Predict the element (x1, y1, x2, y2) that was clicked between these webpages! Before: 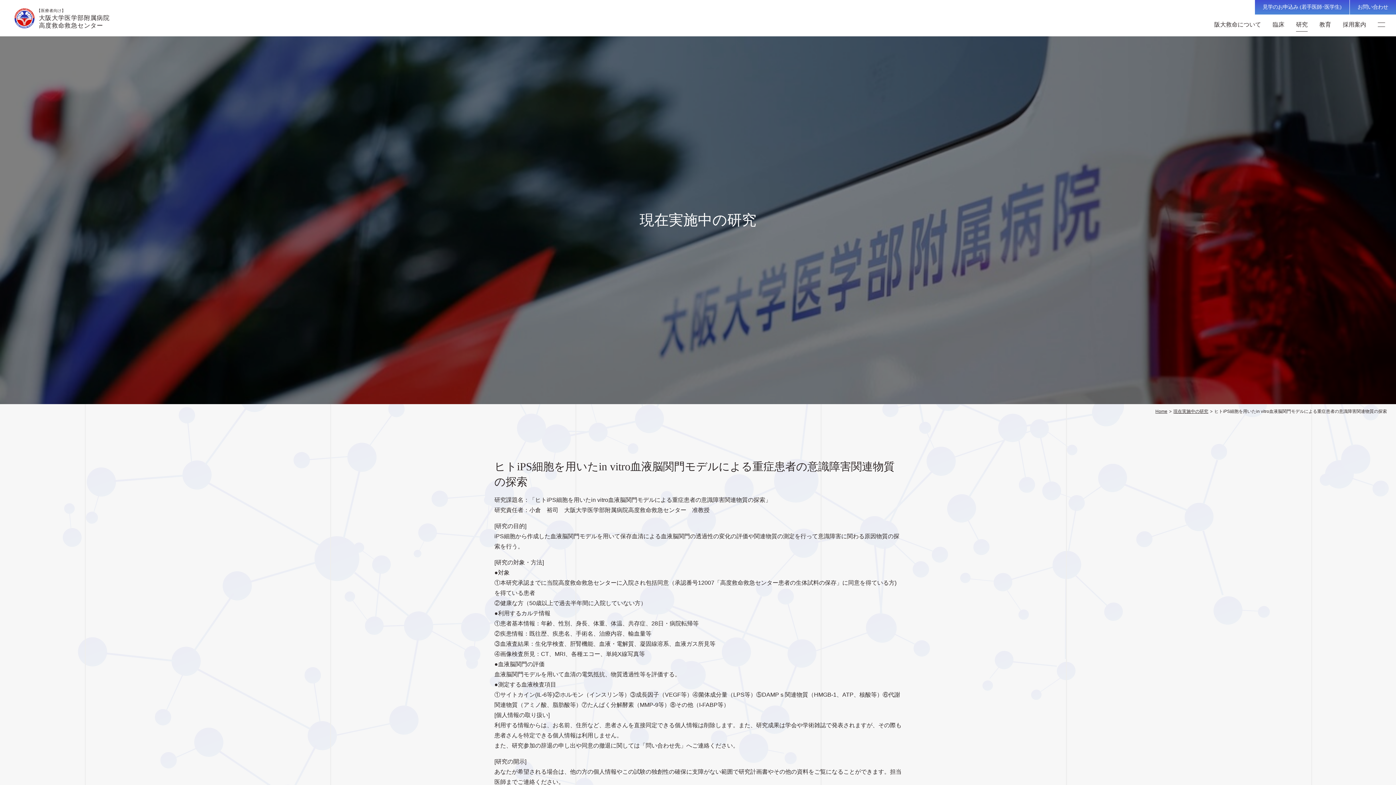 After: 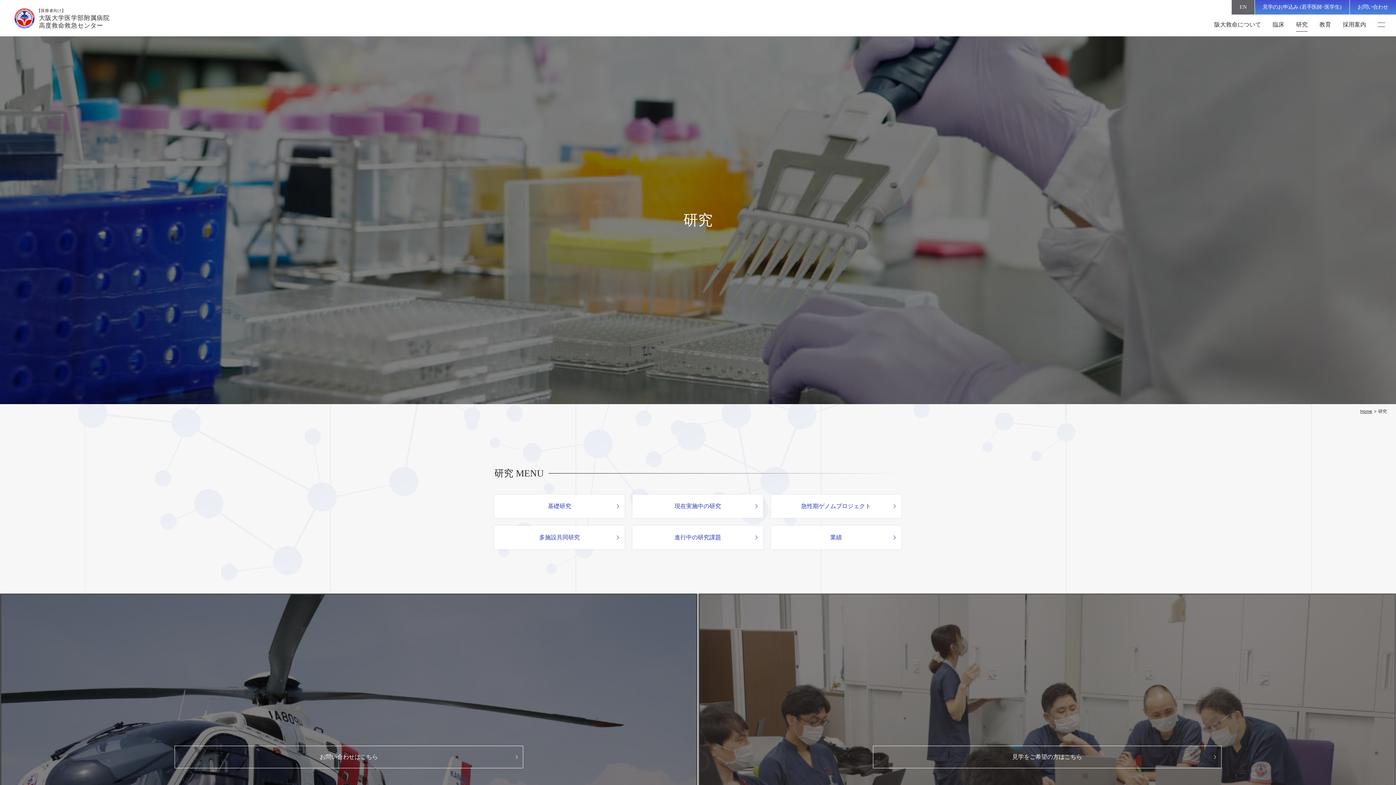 Action: bbox: (1296, 19, 1308, 29) label: 研究